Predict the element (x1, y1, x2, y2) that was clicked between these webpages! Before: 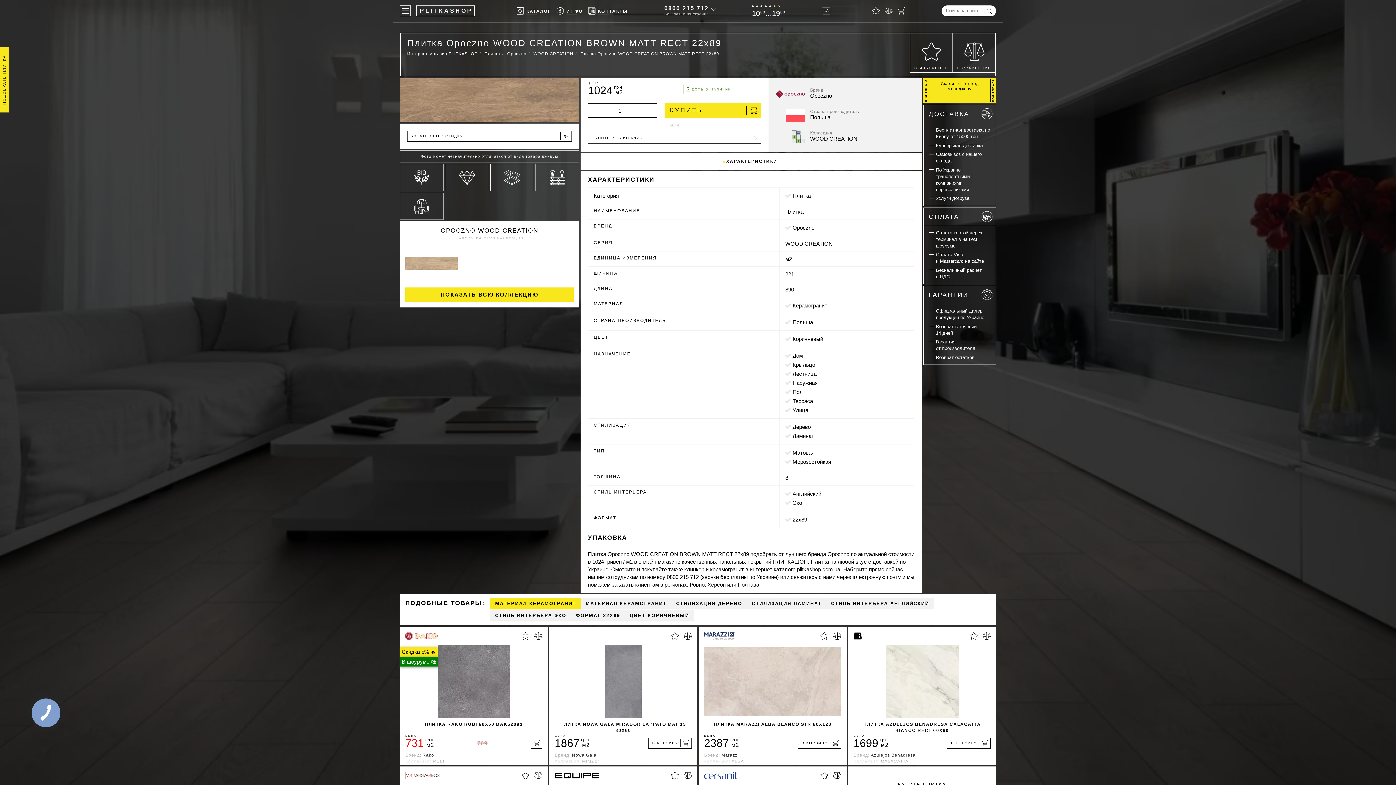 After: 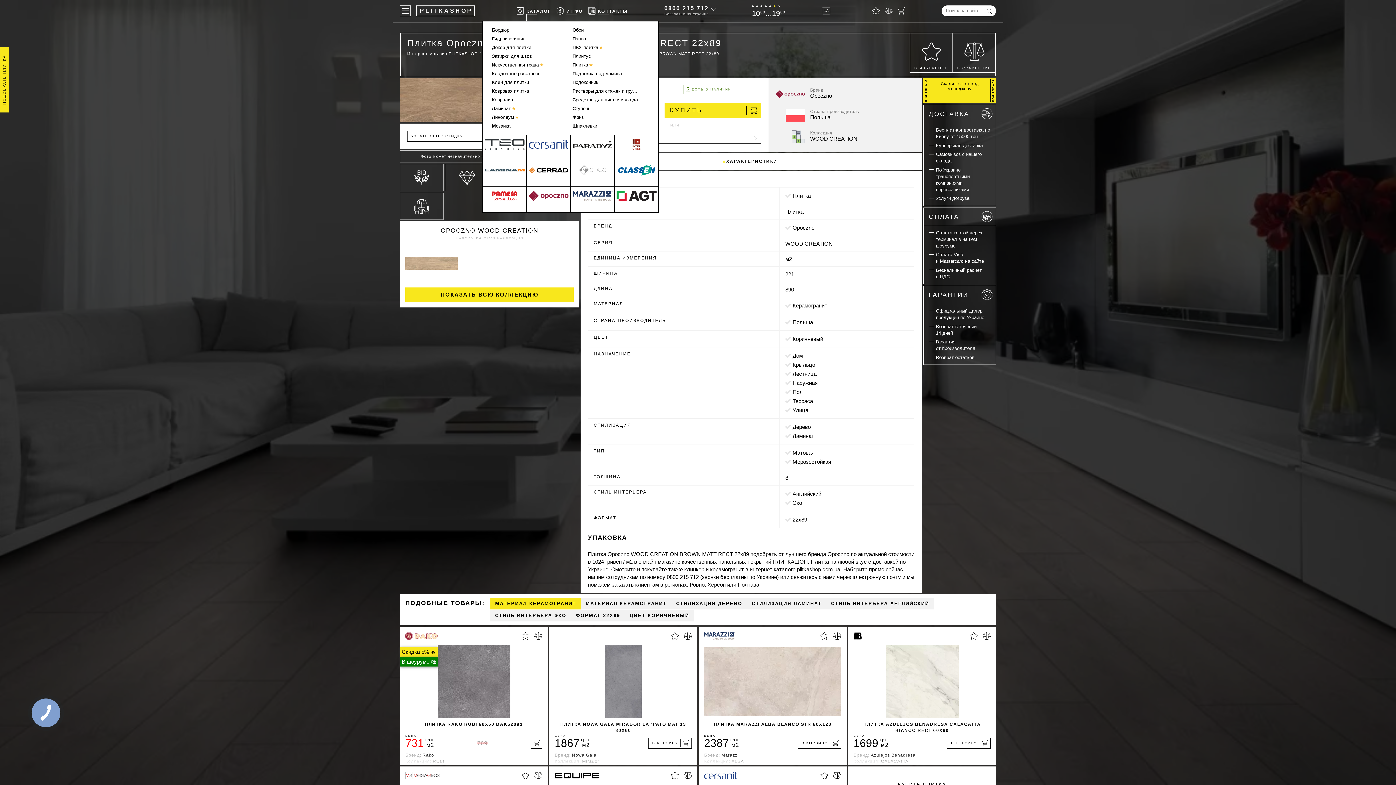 Action: bbox: (516, 5, 551, 16) label: КАТАЛОГ